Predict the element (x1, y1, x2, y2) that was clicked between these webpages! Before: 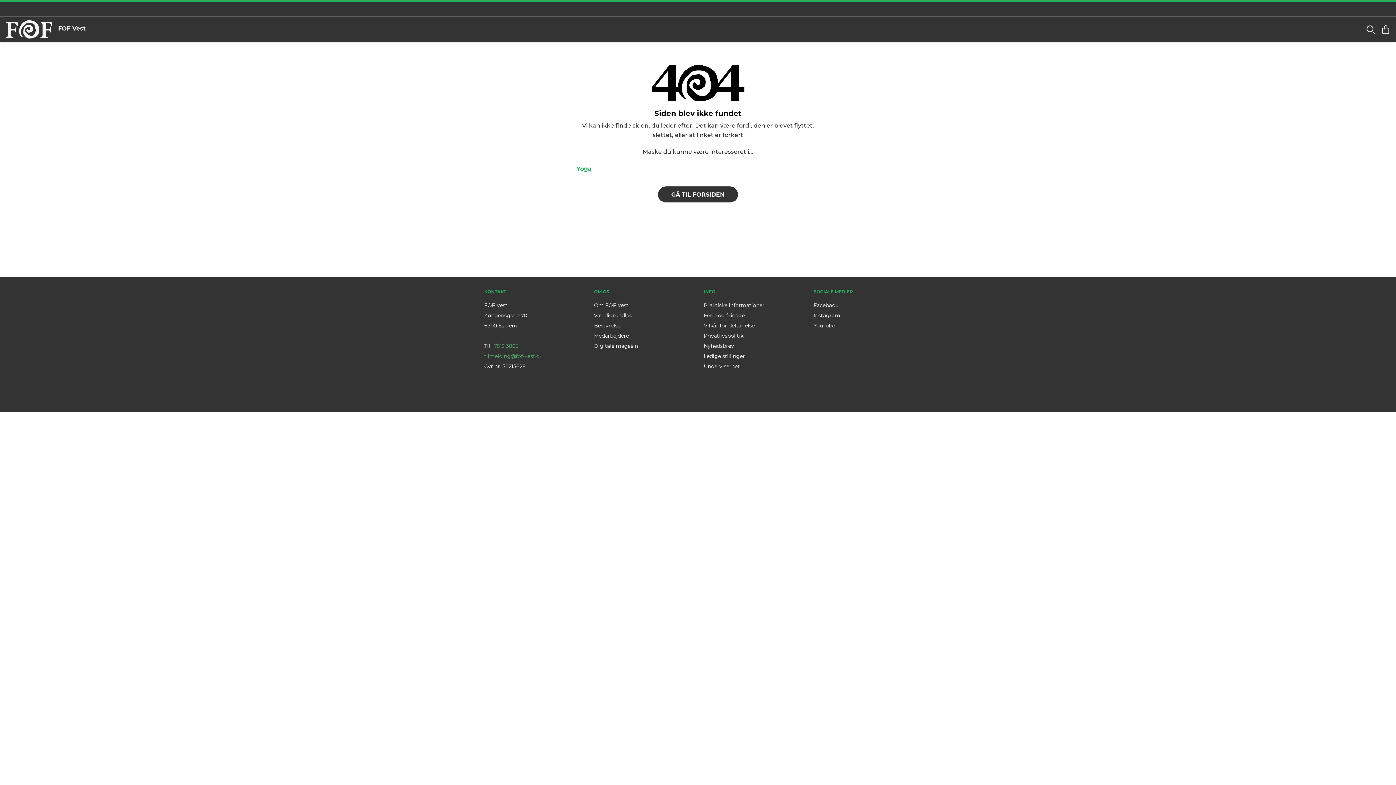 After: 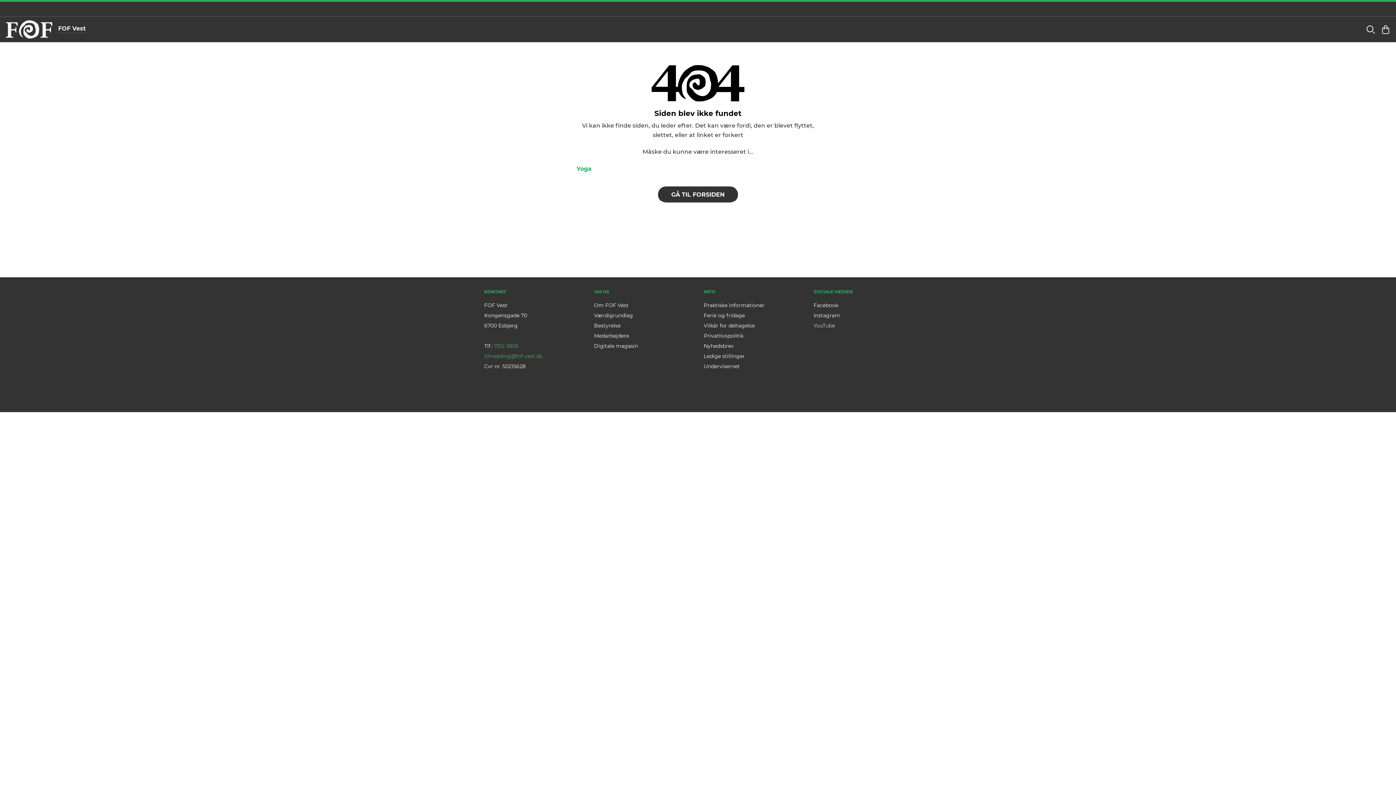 Action: bbox: (813, 322, 835, 329) label: YouTube